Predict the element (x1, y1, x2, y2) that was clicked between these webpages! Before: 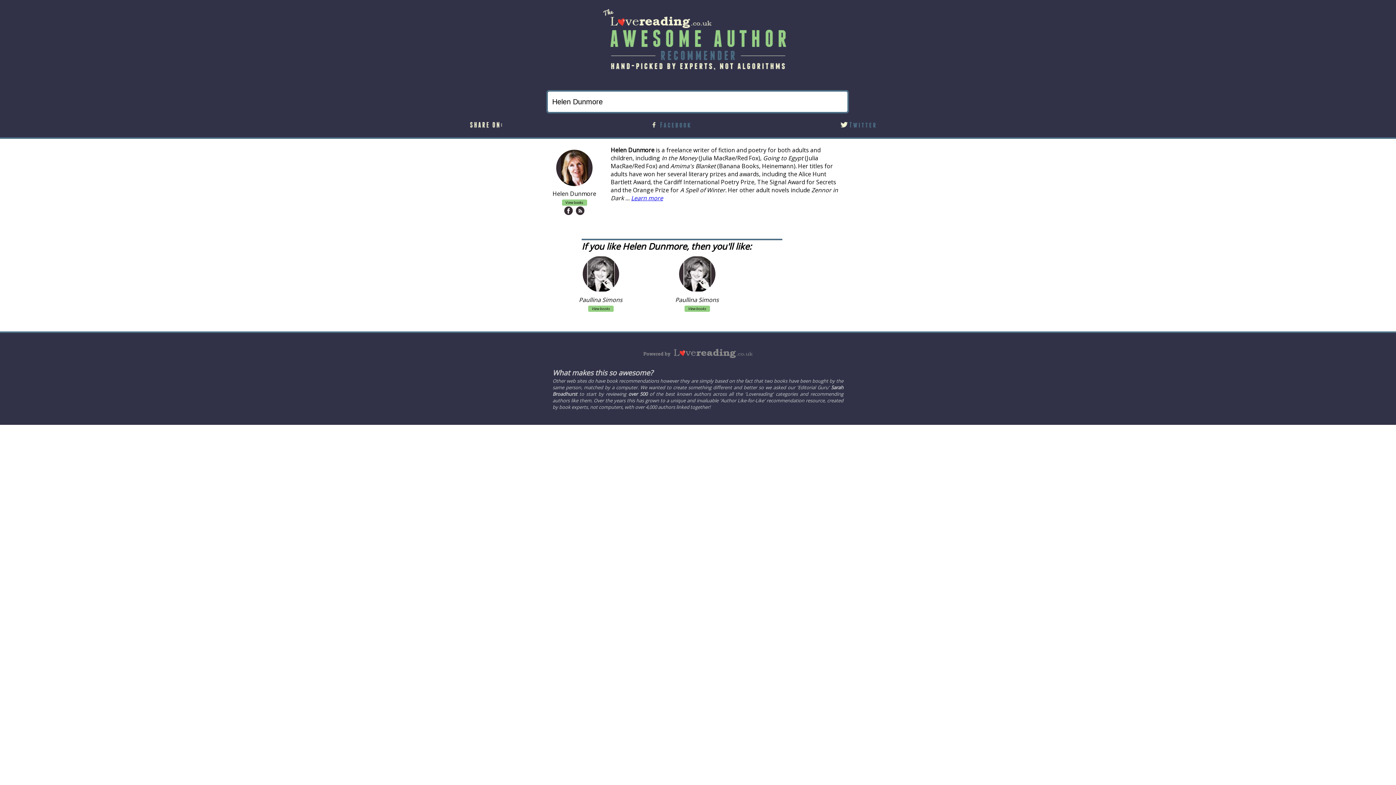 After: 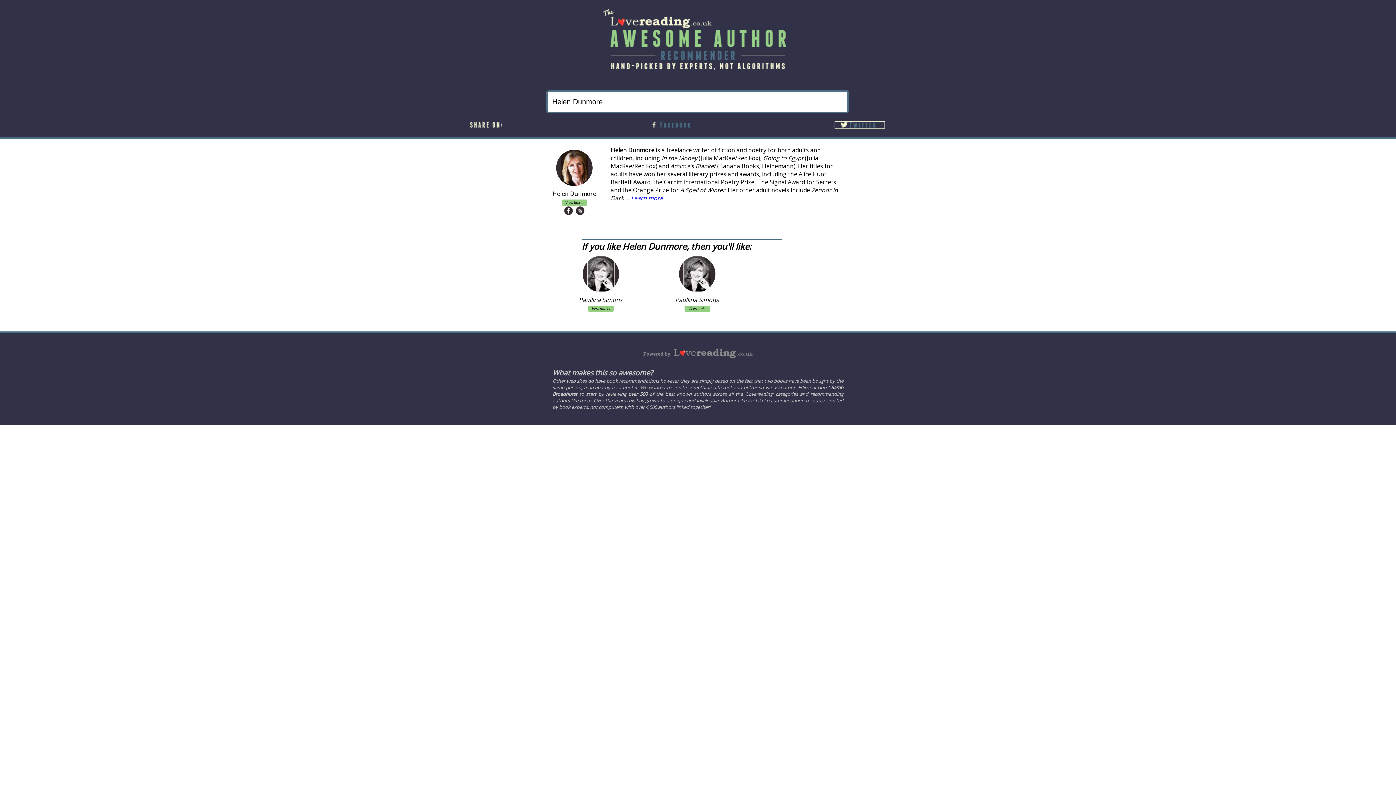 Action: bbox: (831, 121, 889, 129)